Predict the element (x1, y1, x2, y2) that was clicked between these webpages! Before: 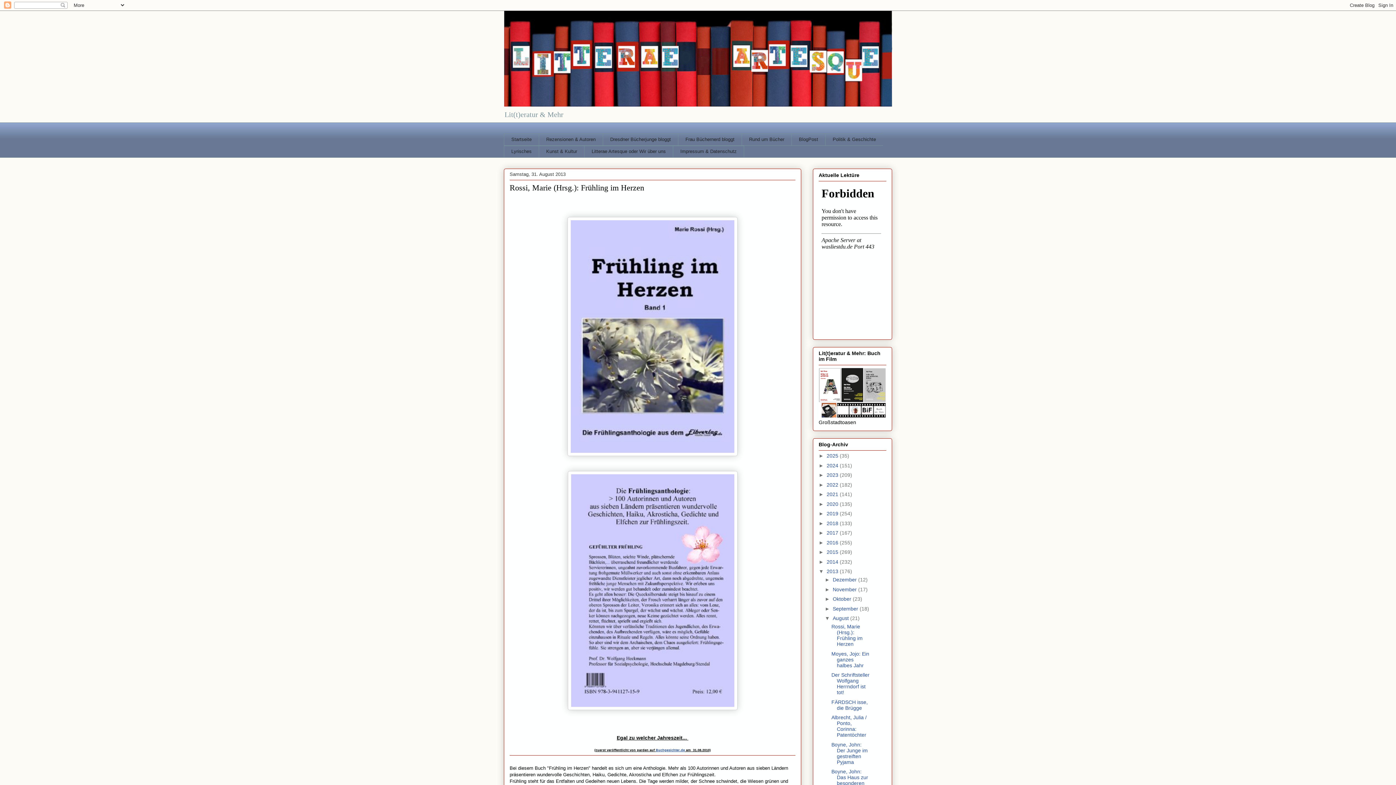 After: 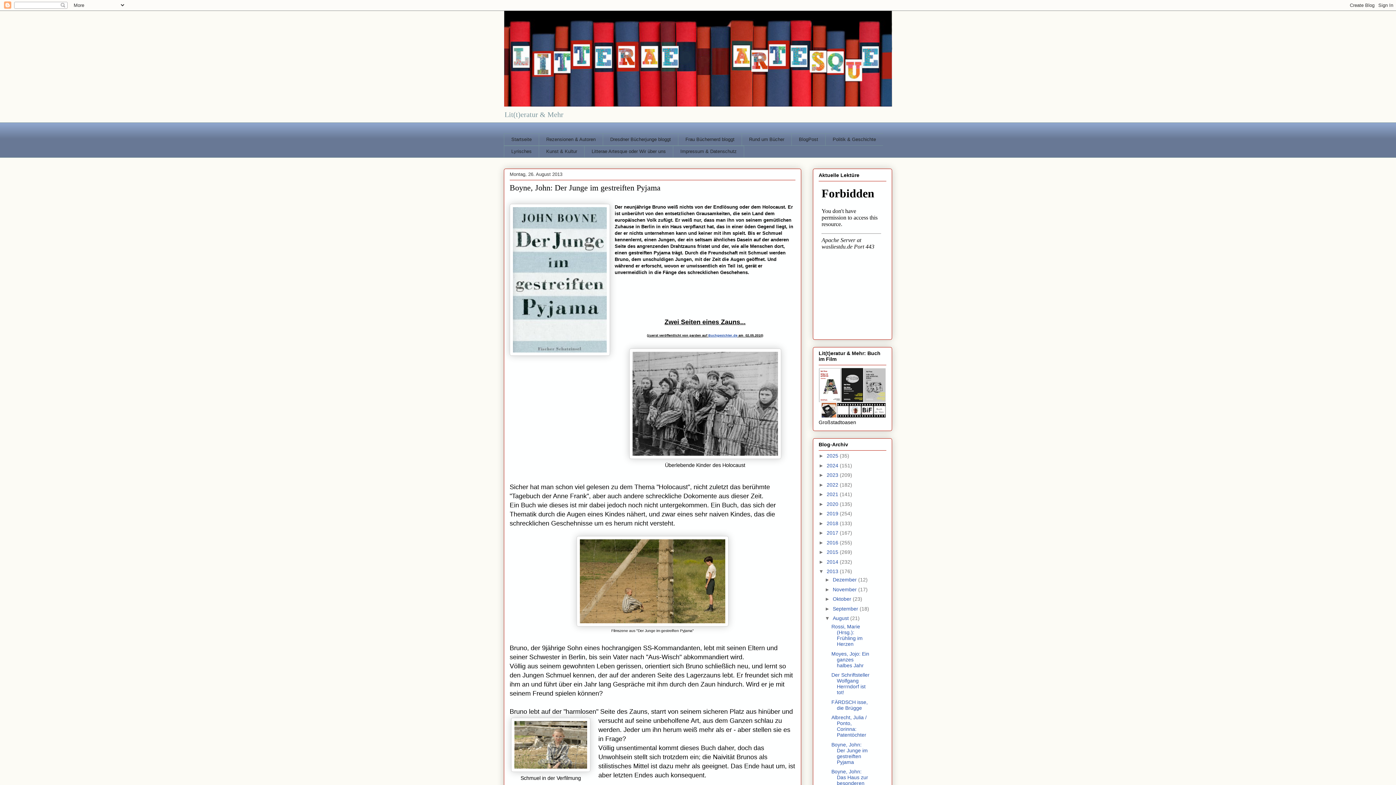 Action: label: Boyne, John: Der Junge im gestreiften Pyjama bbox: (831, 742, 867, 765)